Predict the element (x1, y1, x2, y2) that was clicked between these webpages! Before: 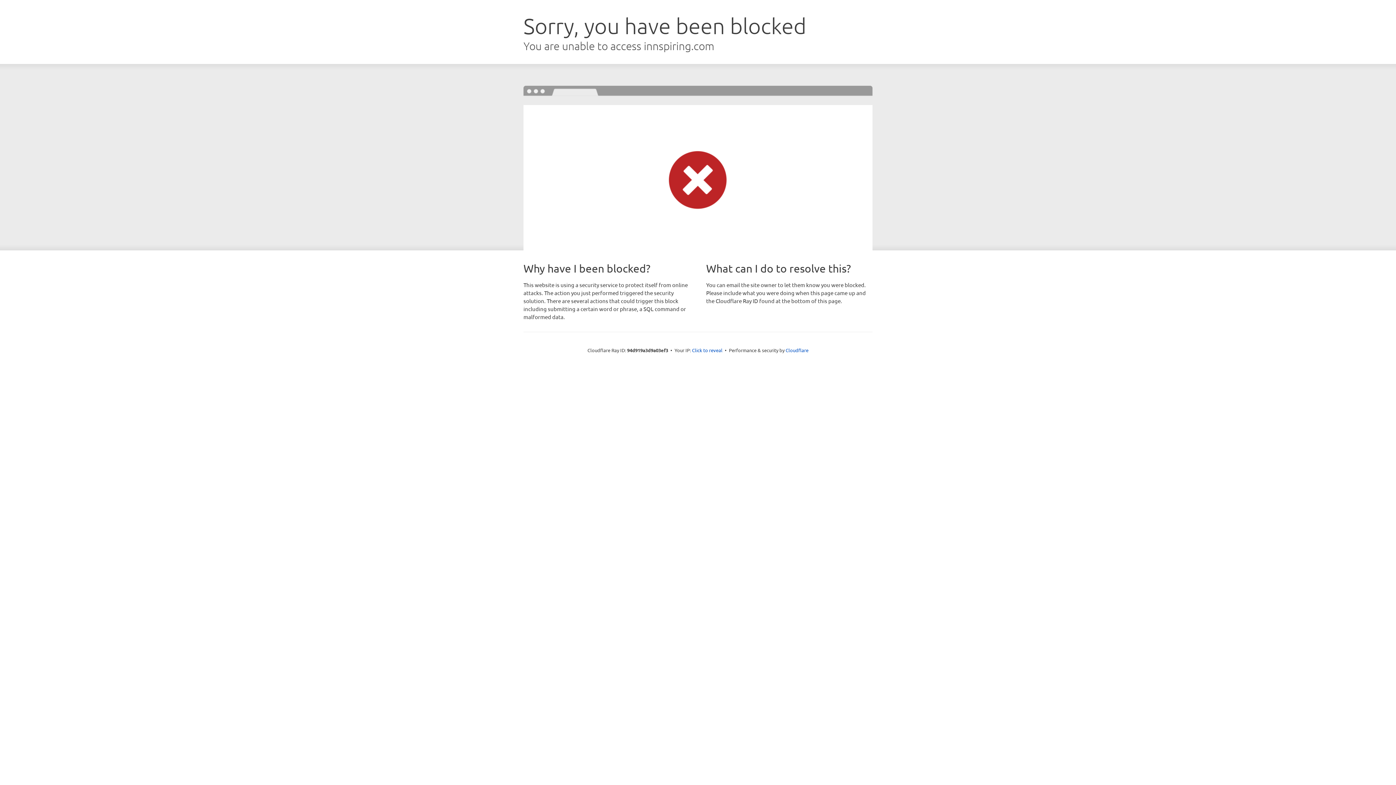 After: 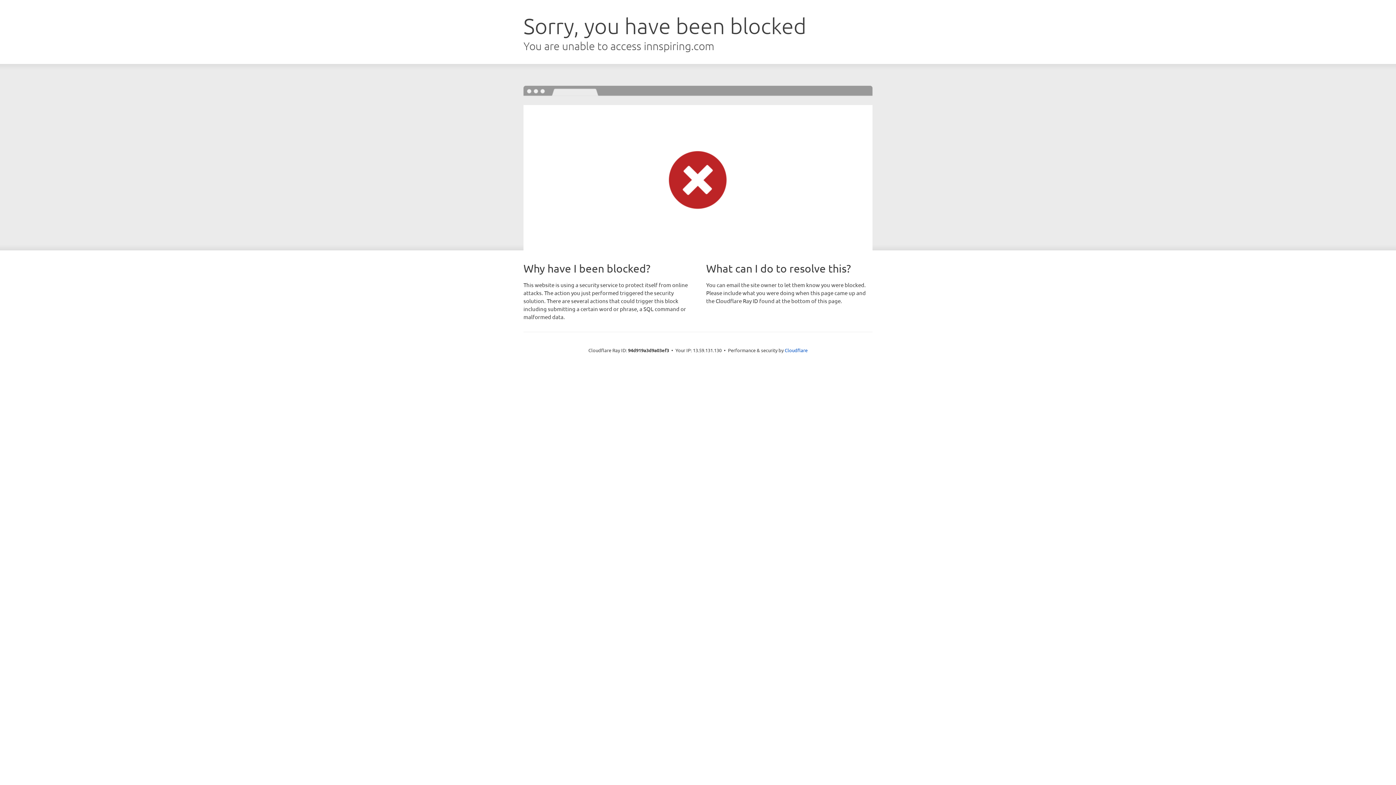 Action: bbox: (692, 346, 722, 353) label: Click to reveal